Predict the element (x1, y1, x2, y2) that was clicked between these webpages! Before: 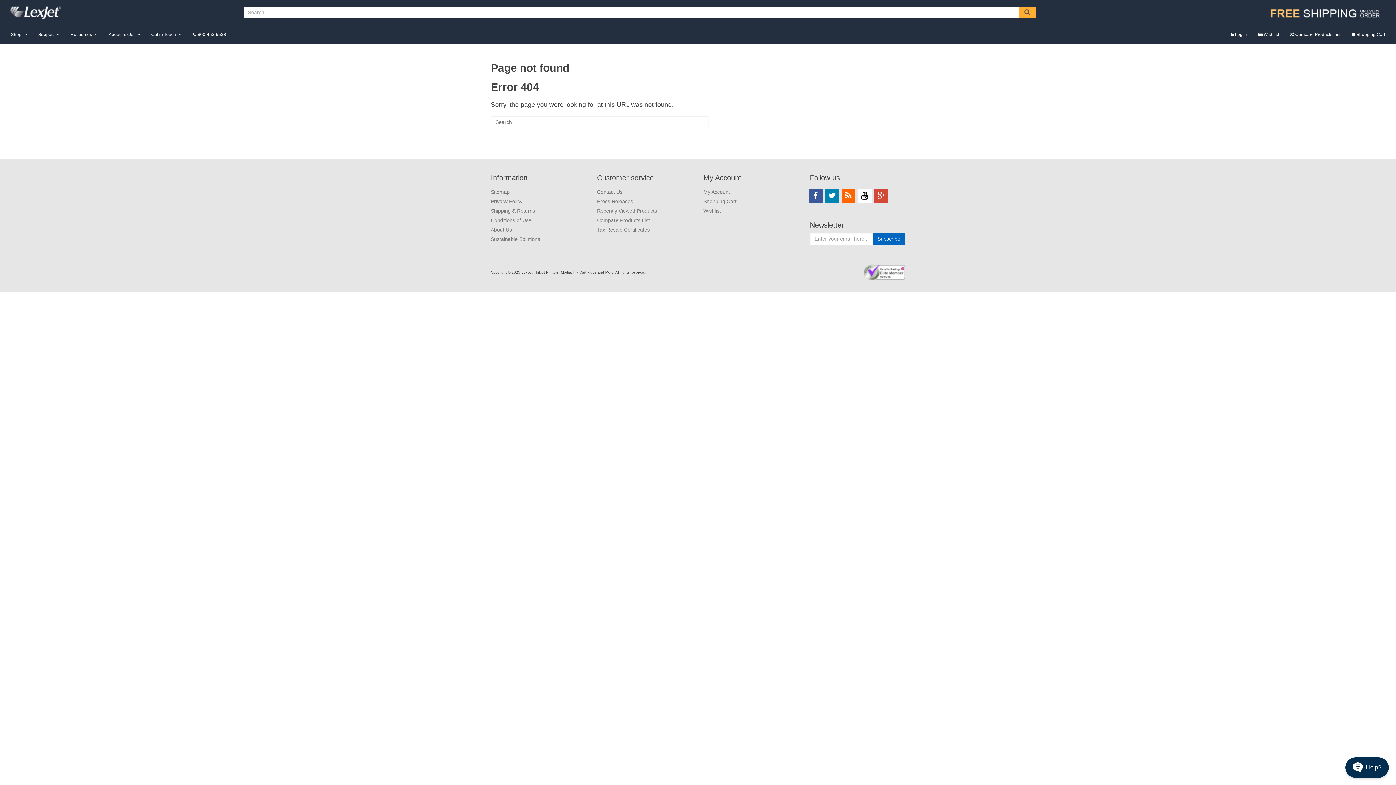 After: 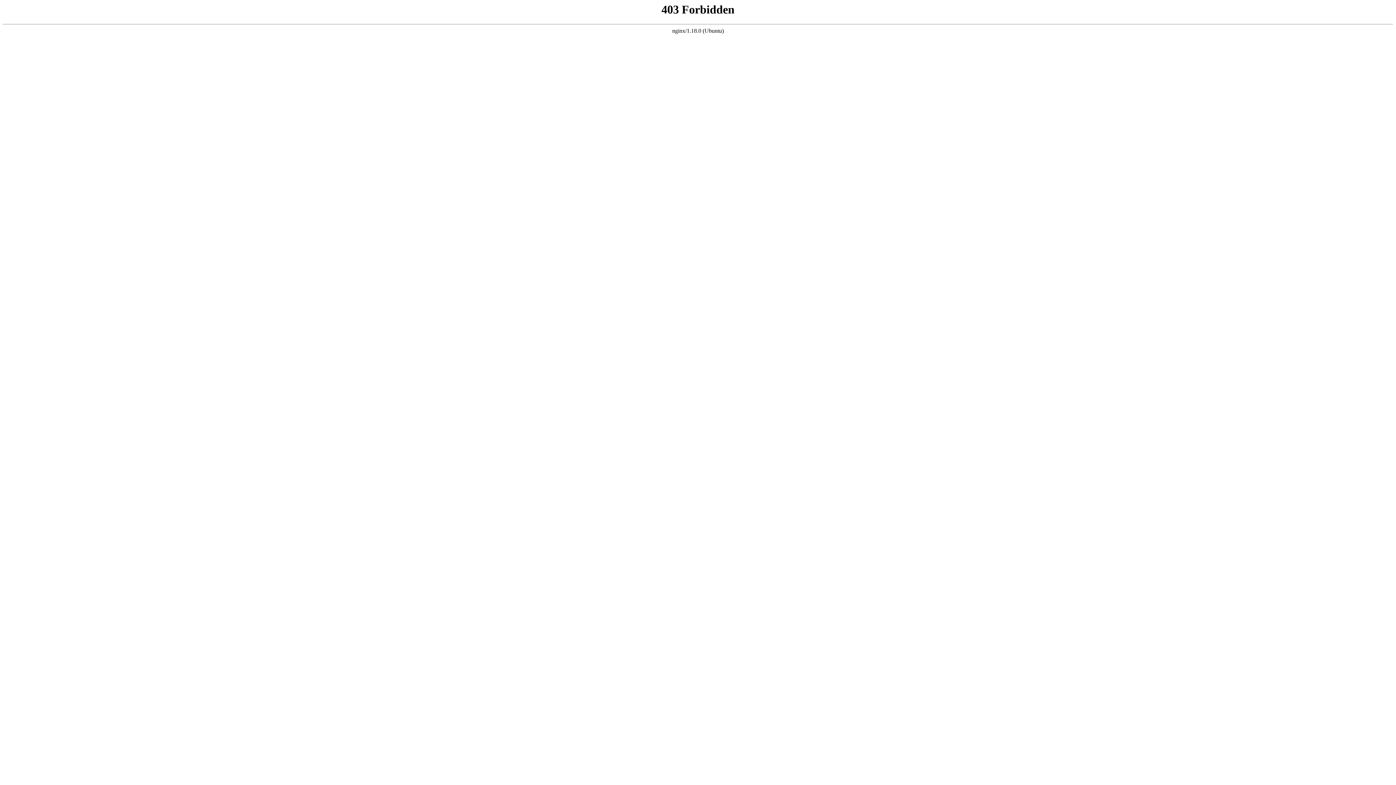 Action: label: Sitemap bbox: (490, 185, 586, 194)